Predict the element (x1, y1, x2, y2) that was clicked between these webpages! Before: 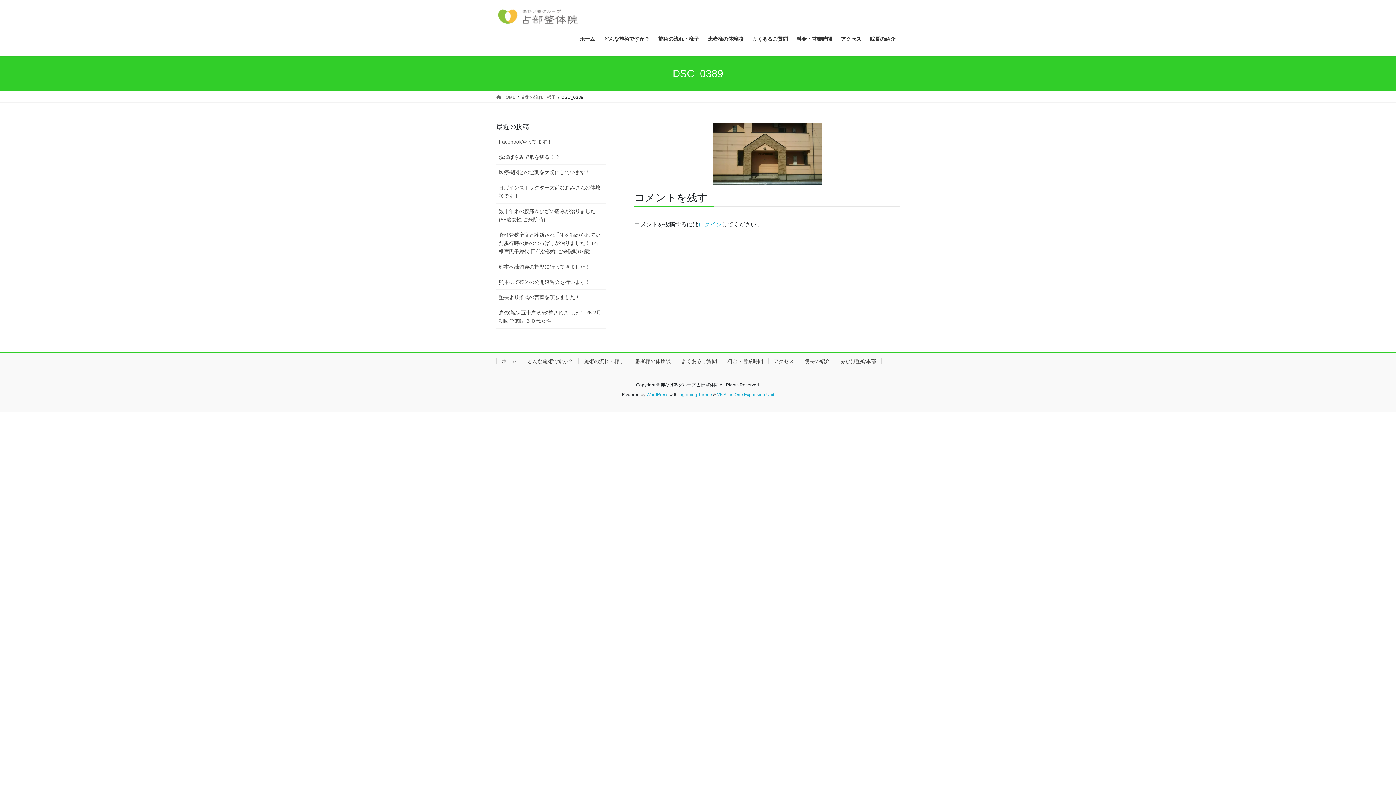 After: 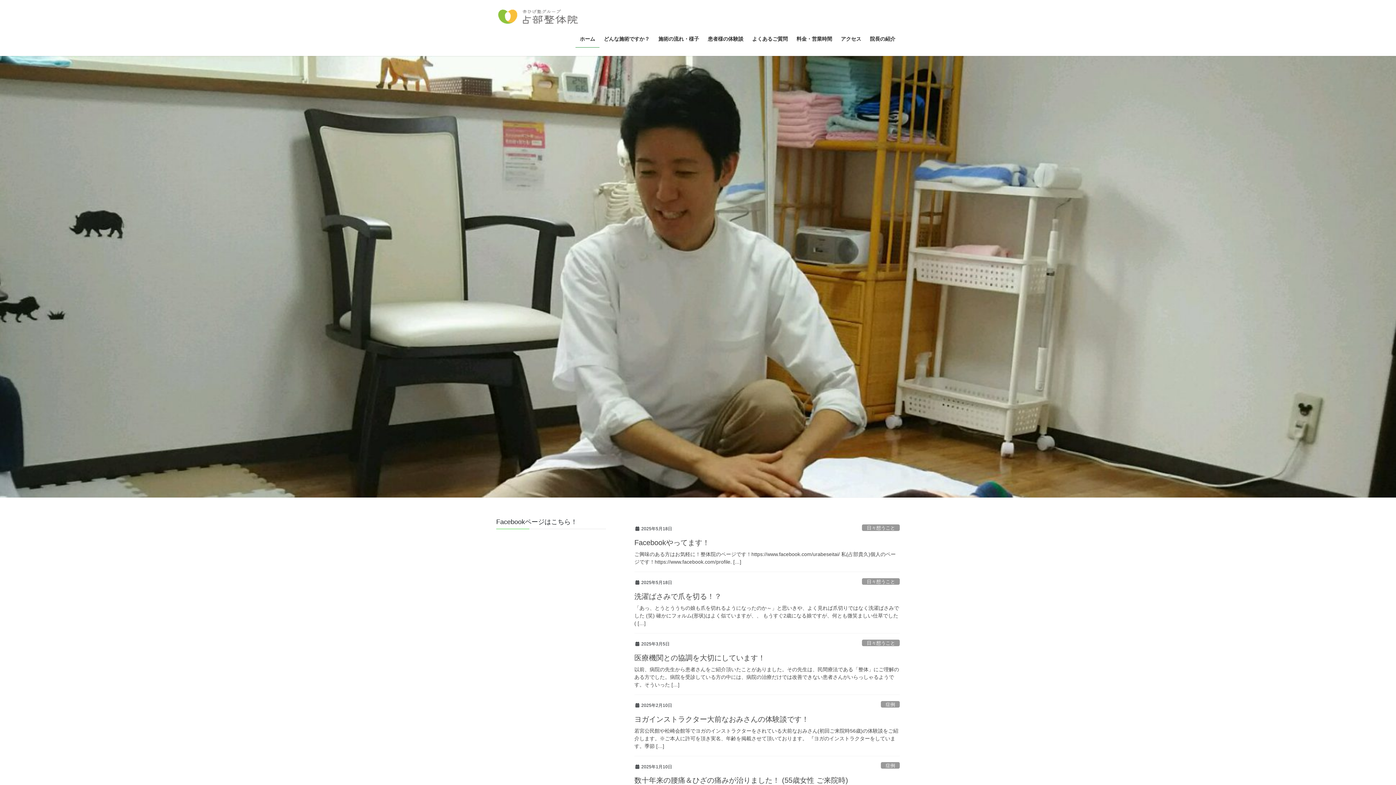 Action: bbox: (496, 358, 522, 364) label: ホーム